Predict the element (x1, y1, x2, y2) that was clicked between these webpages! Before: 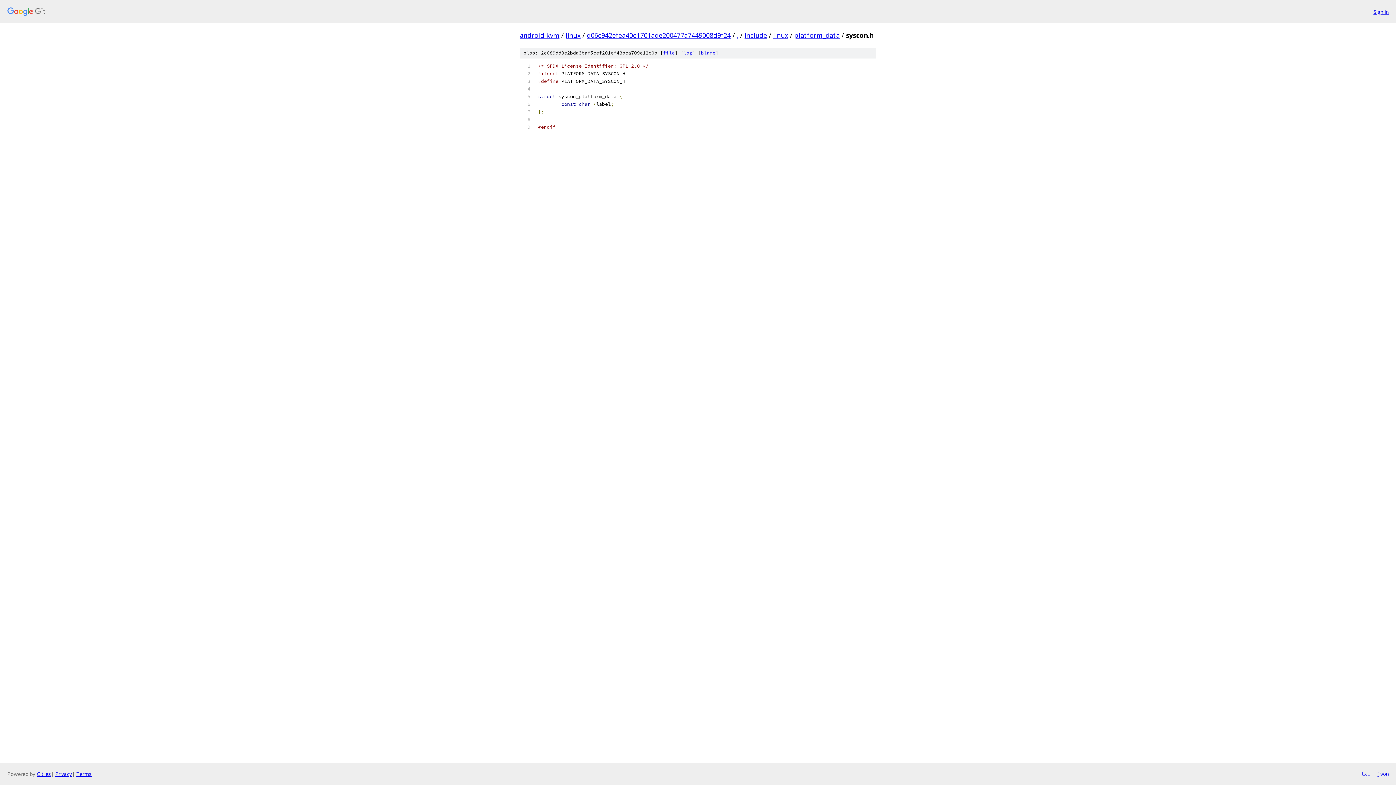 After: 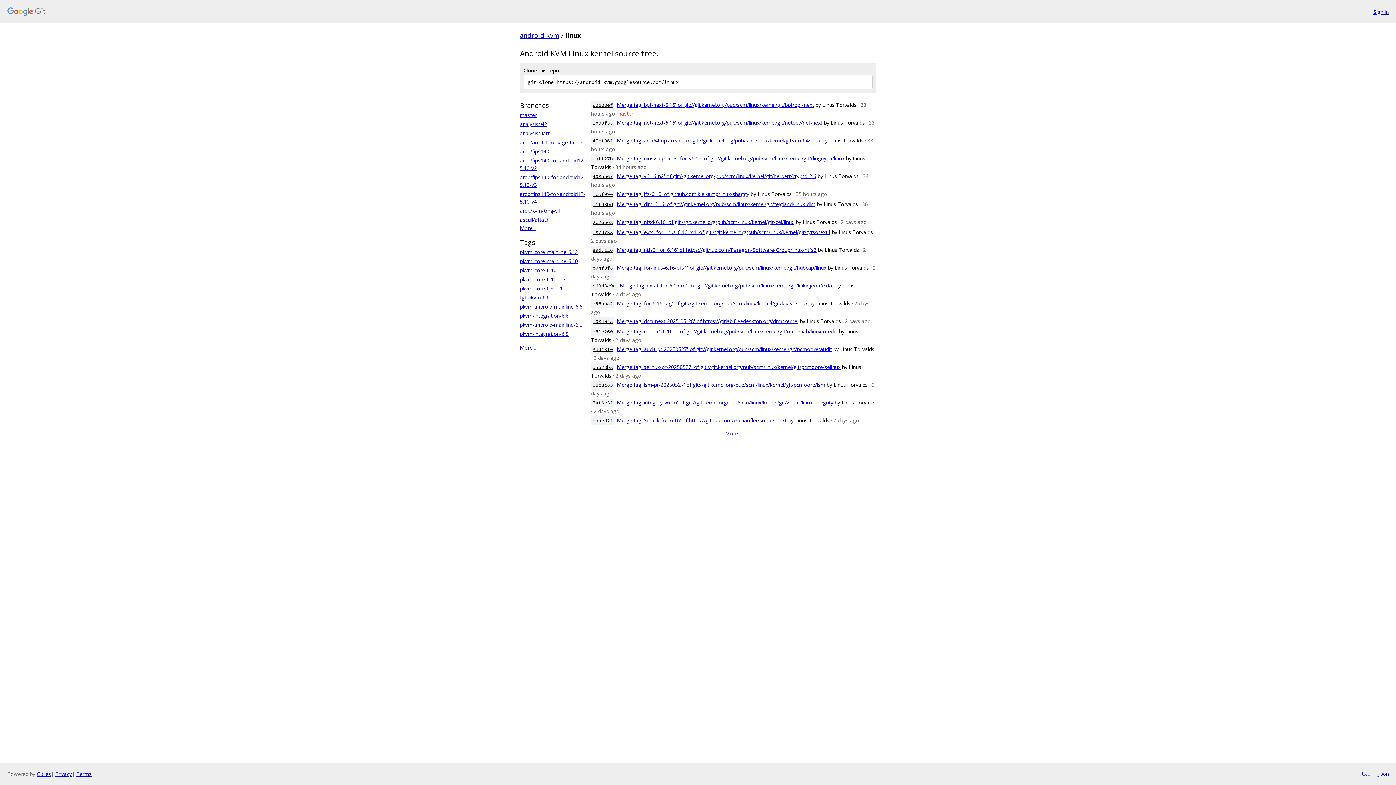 Action: label: linux bbox: (565, 30, 580, 39)